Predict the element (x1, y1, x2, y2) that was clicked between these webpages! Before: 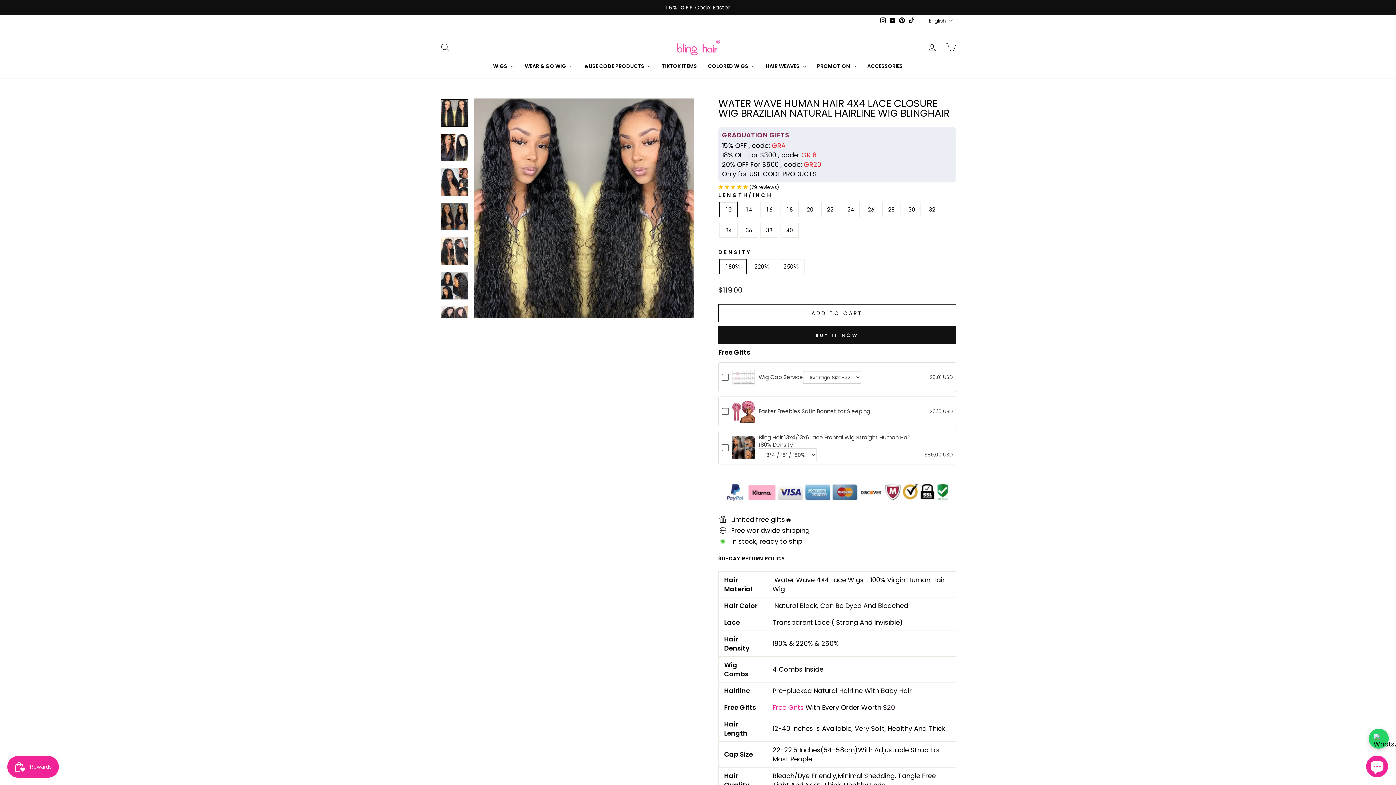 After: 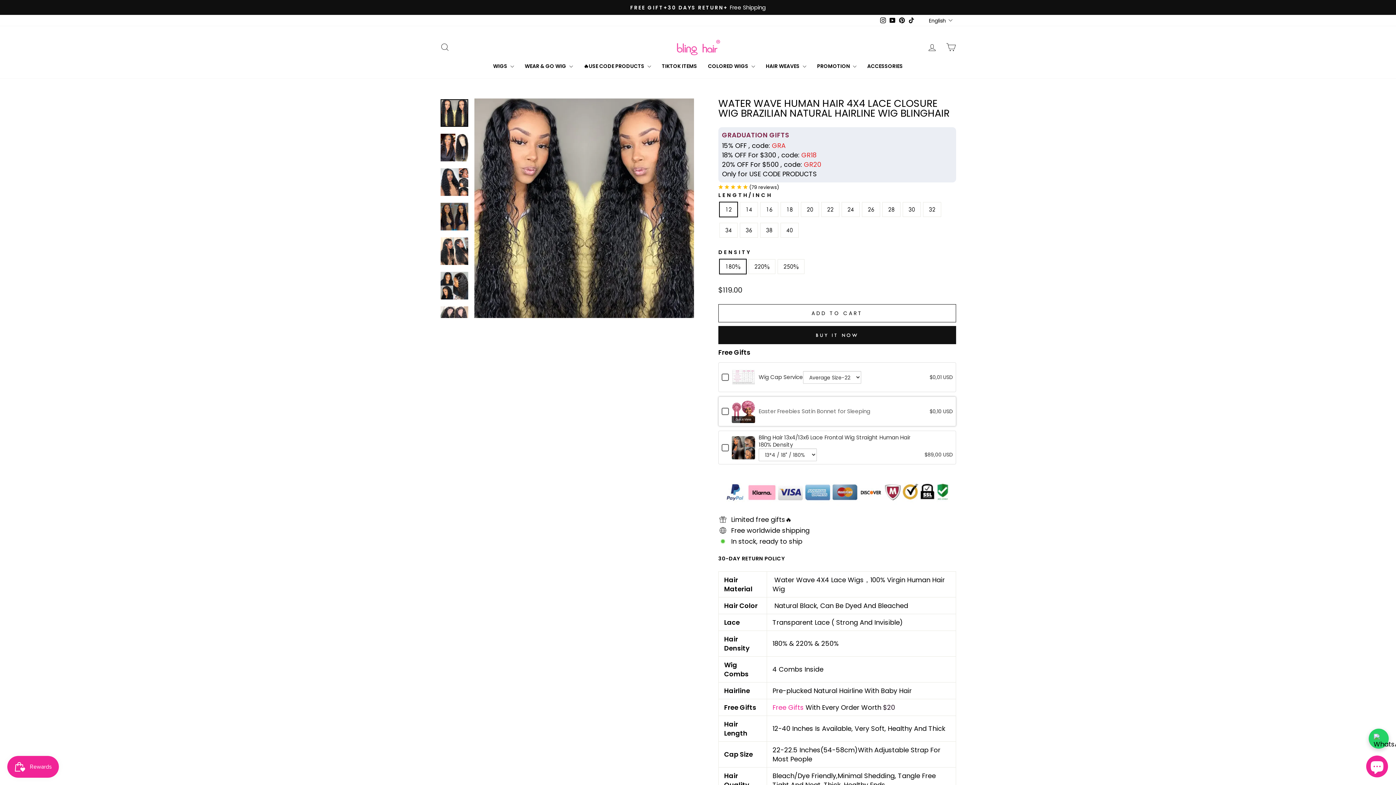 Action: bbox: (758, 407, 870, 415) label: Easter Freebies Satin Bonnet for Sleeping